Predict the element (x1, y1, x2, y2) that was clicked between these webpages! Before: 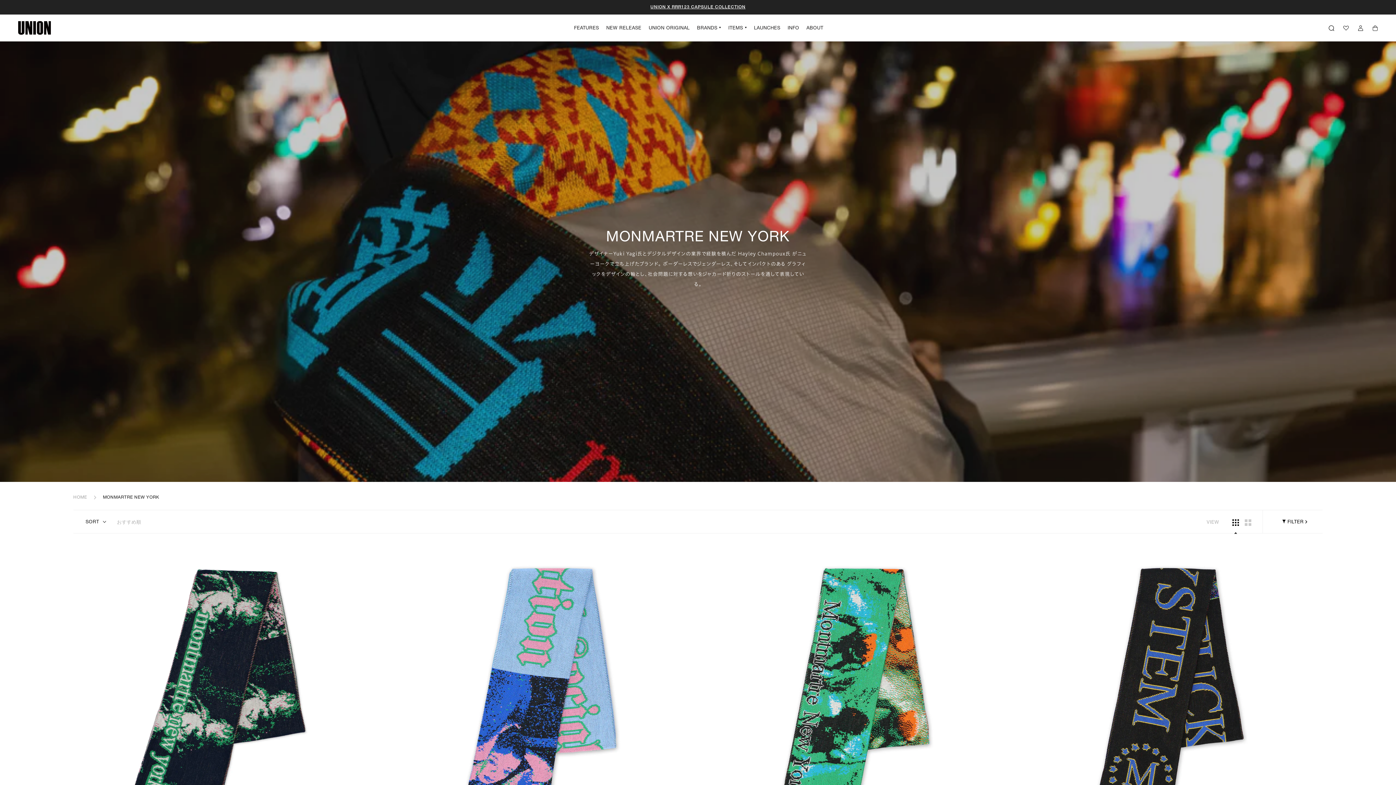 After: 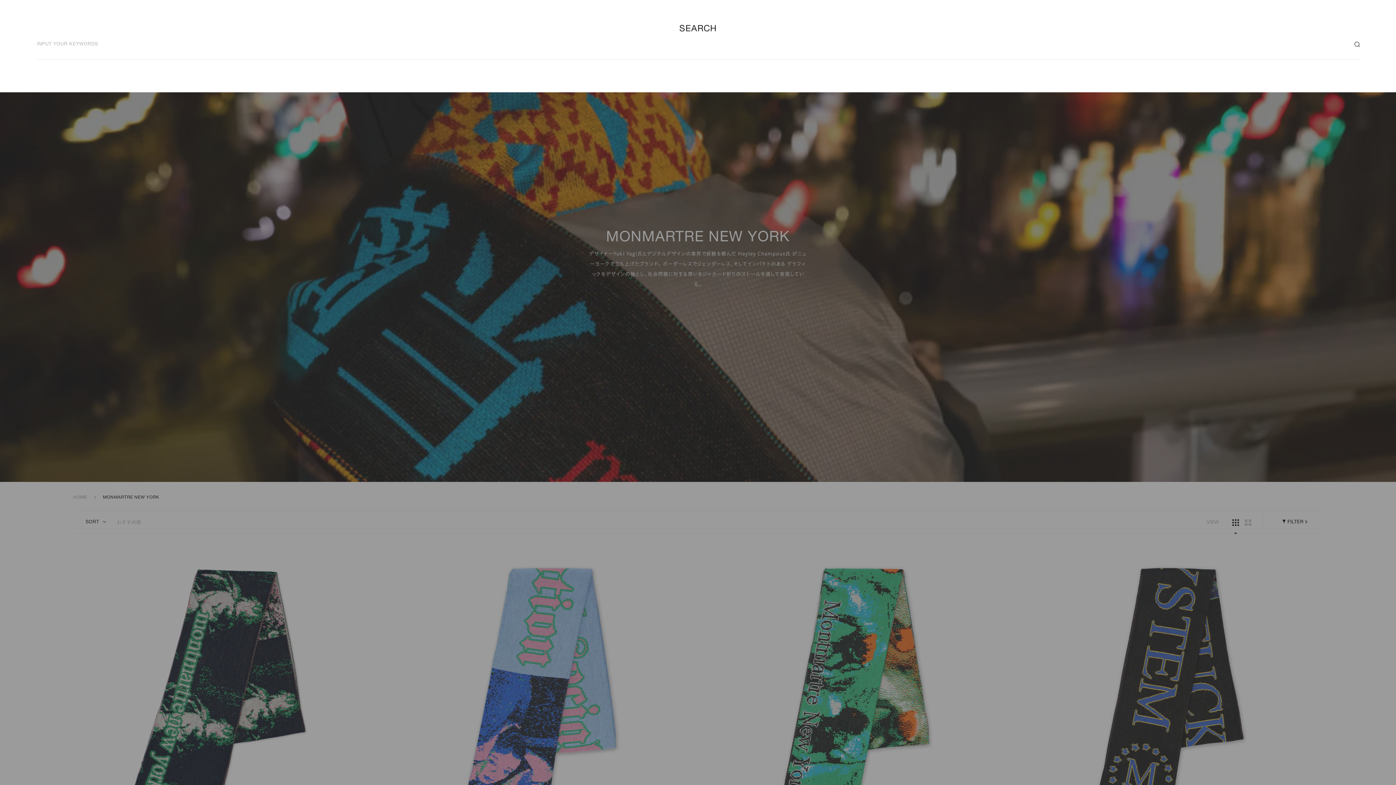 Action: label: 検索 bbox: (1329, 25, 1334, 30)